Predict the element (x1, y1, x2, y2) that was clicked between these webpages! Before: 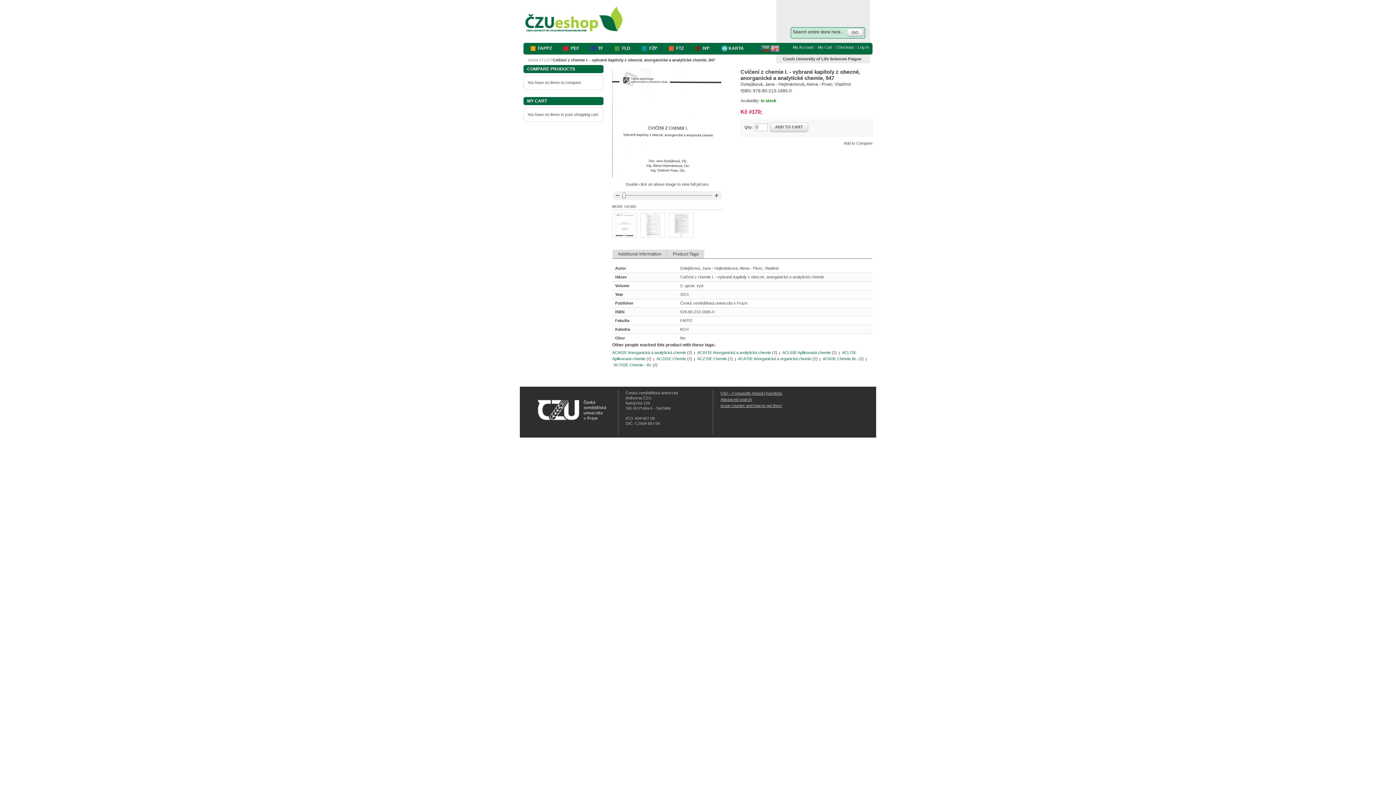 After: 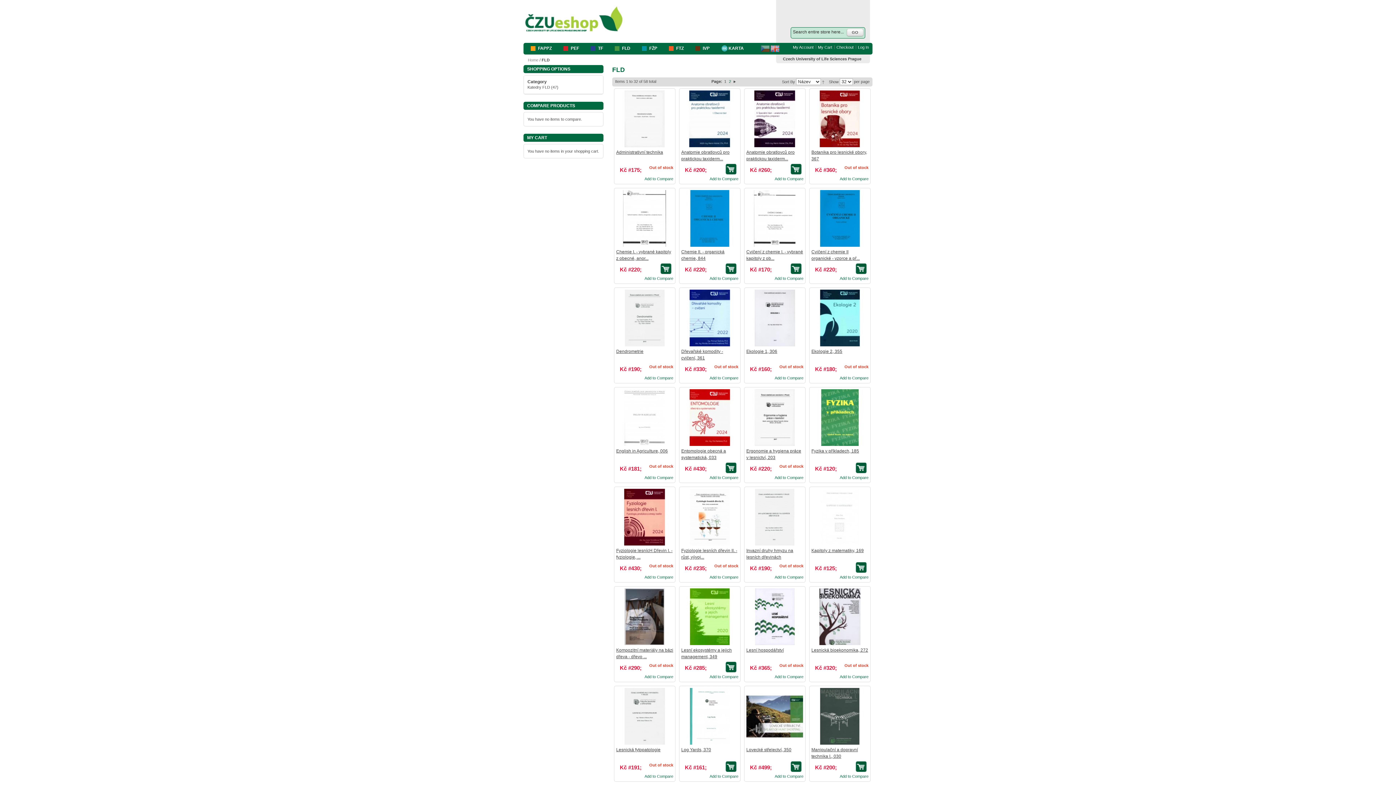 Action: label: FLD bbox: (541, 57, 549, 62)